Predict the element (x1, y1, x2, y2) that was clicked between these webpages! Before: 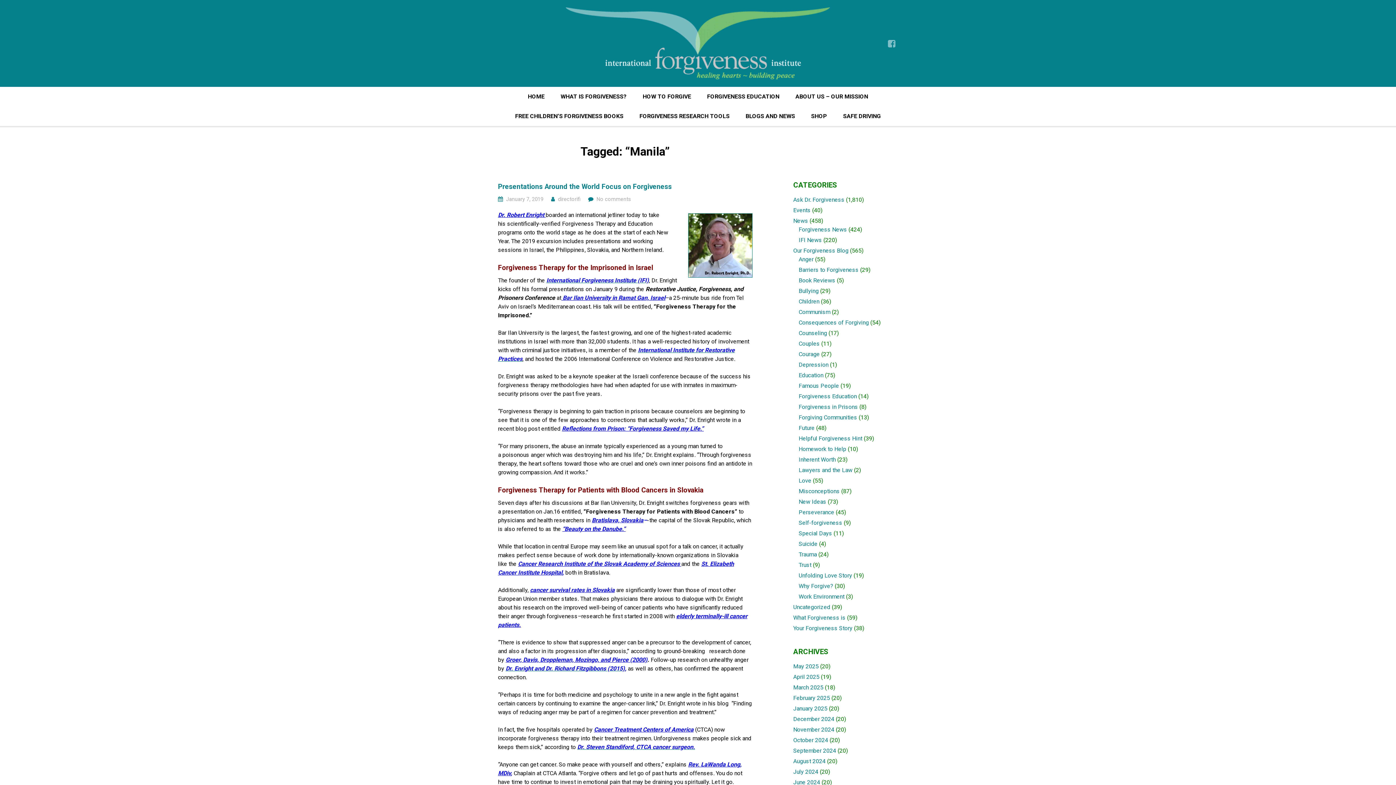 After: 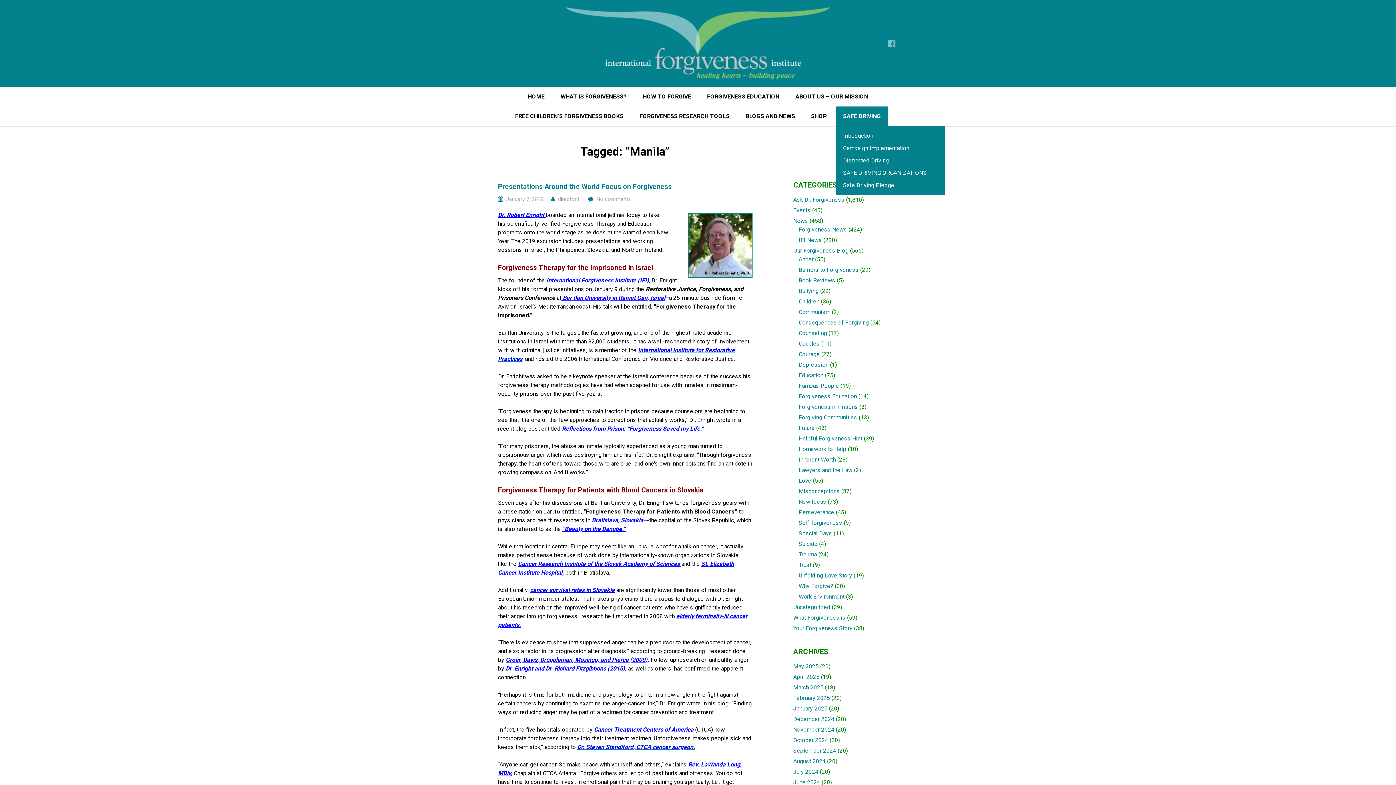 Action: label: SAFE DRIVING bbox: (836, 106, 888, 126)